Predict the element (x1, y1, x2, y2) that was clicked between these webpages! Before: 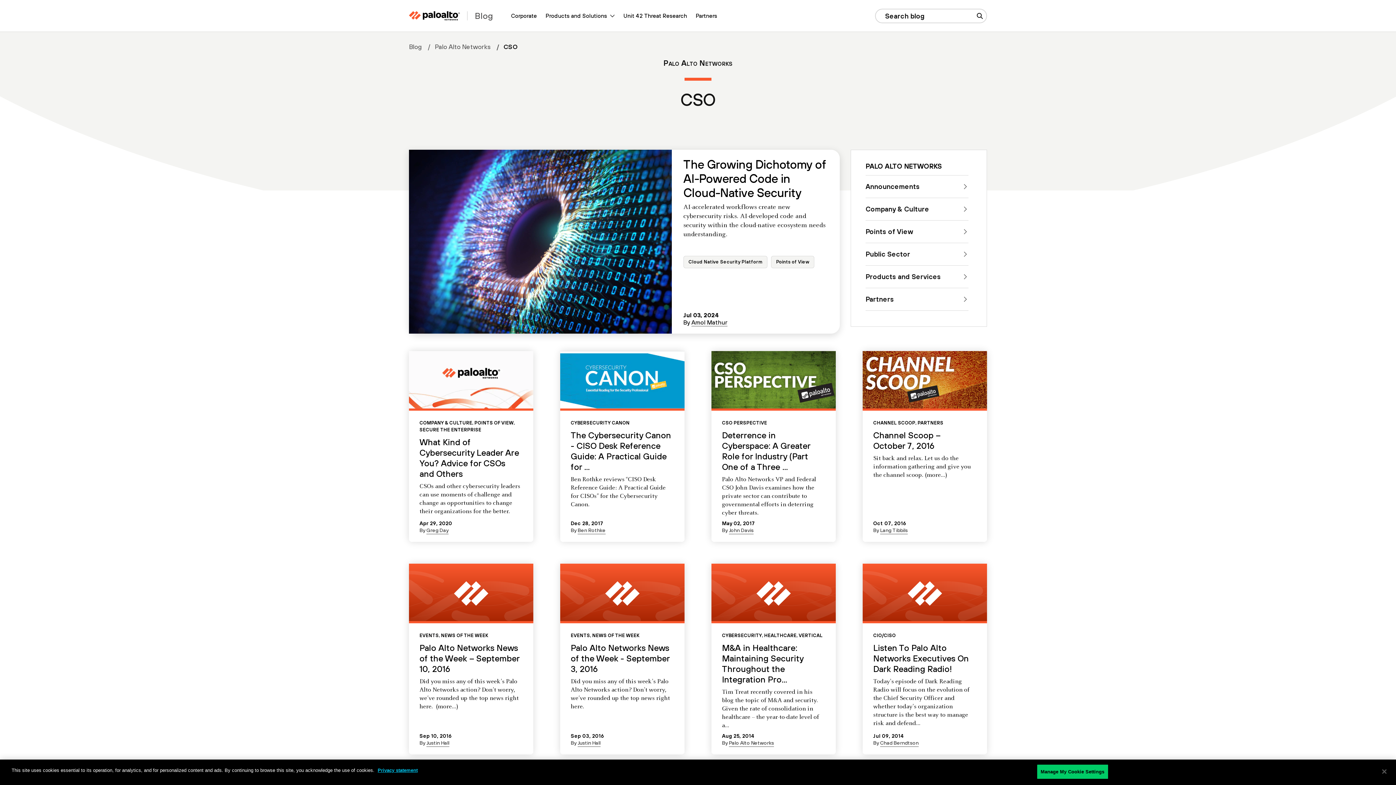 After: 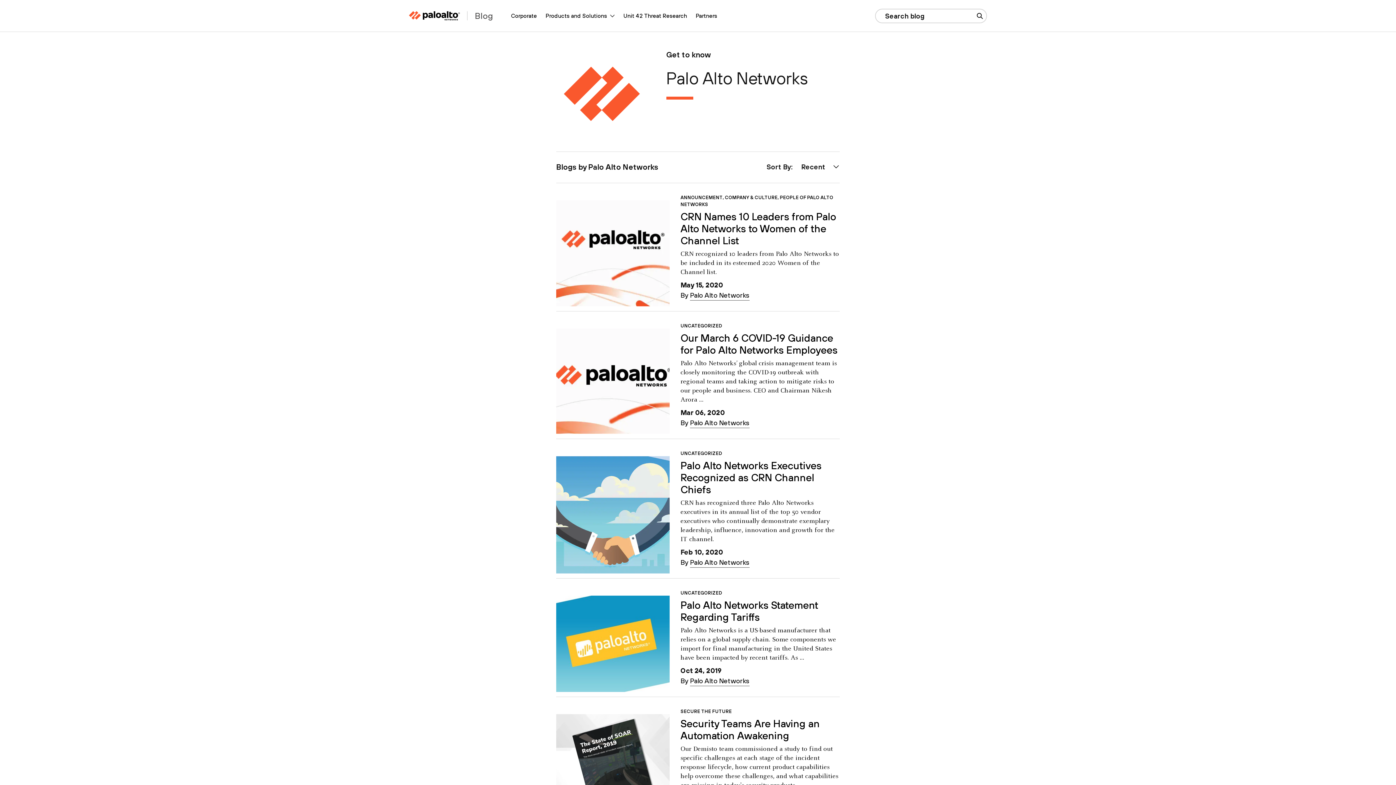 Action: bbox: (729, 740, 774, 747) label: Palo Alto Networks